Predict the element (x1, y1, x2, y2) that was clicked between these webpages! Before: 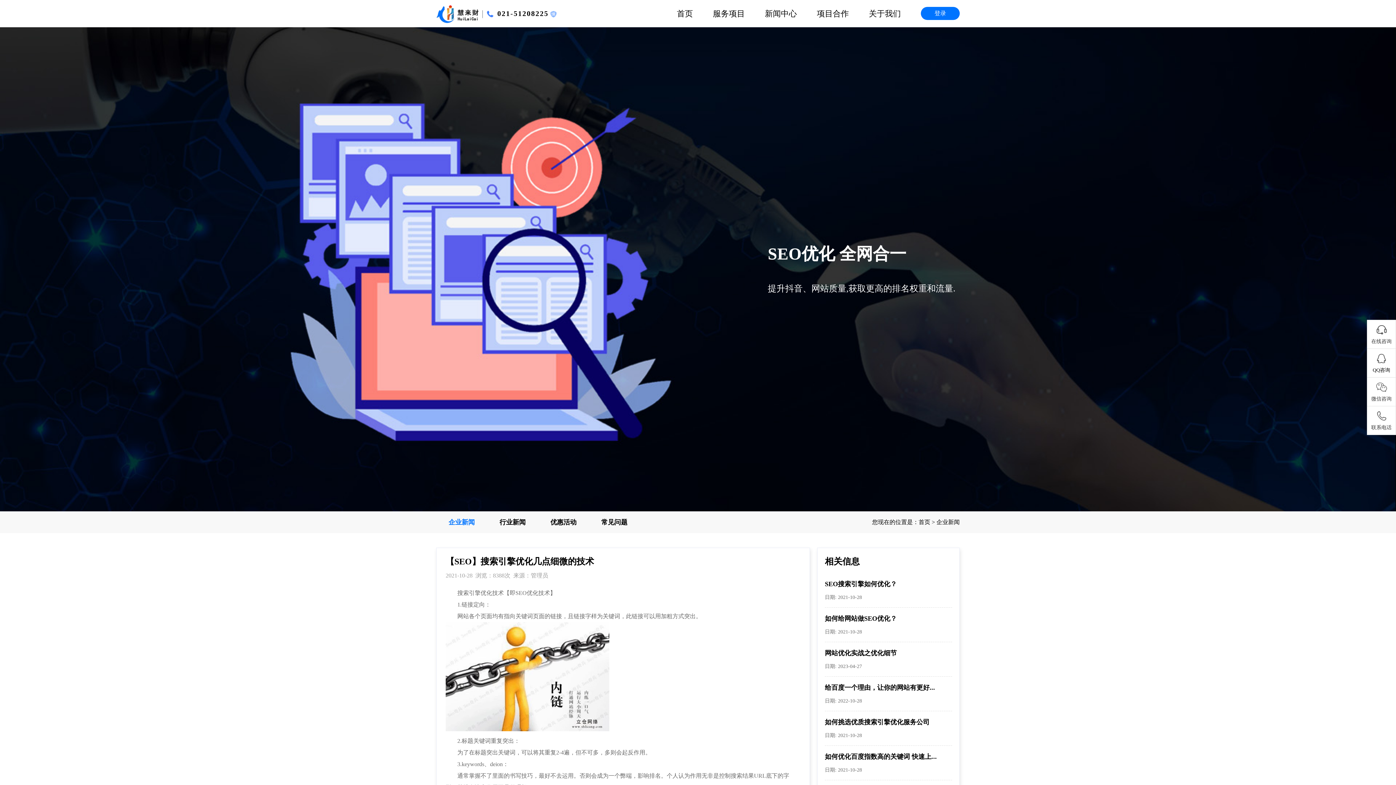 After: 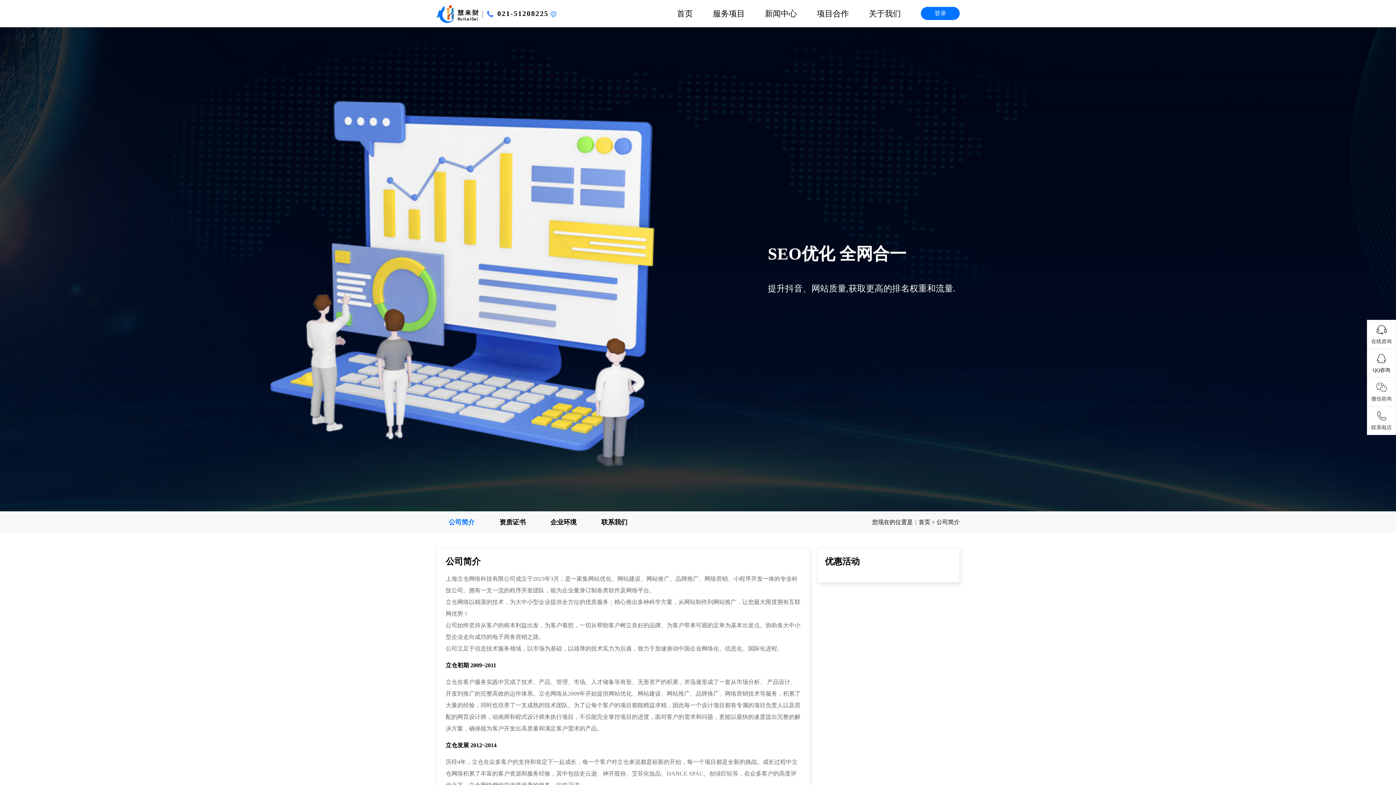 Action: bbox: (869, 9, 901, 18) label: 关于我们